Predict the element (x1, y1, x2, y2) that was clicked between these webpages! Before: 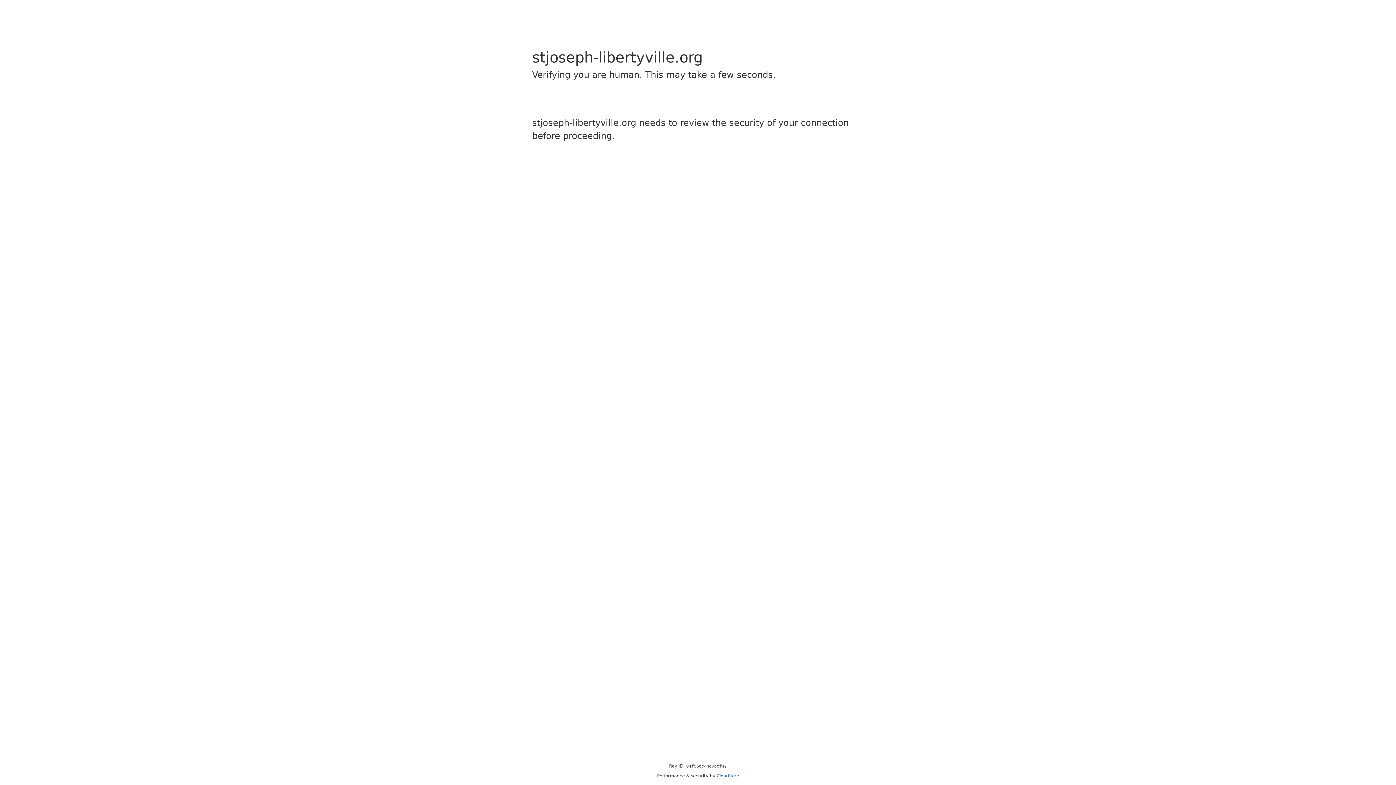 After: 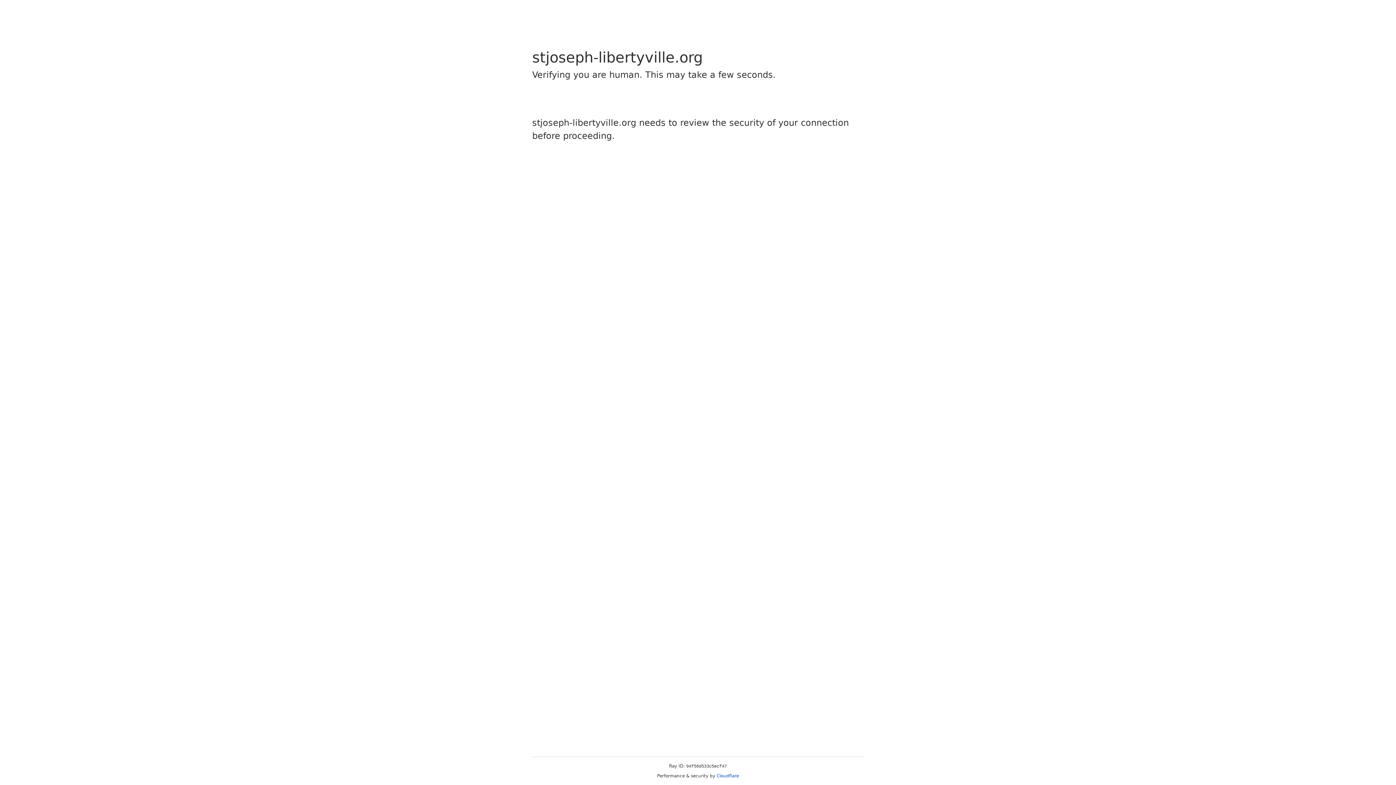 Action: label: Cloudflare bbox: (716, 773, 739, 778)